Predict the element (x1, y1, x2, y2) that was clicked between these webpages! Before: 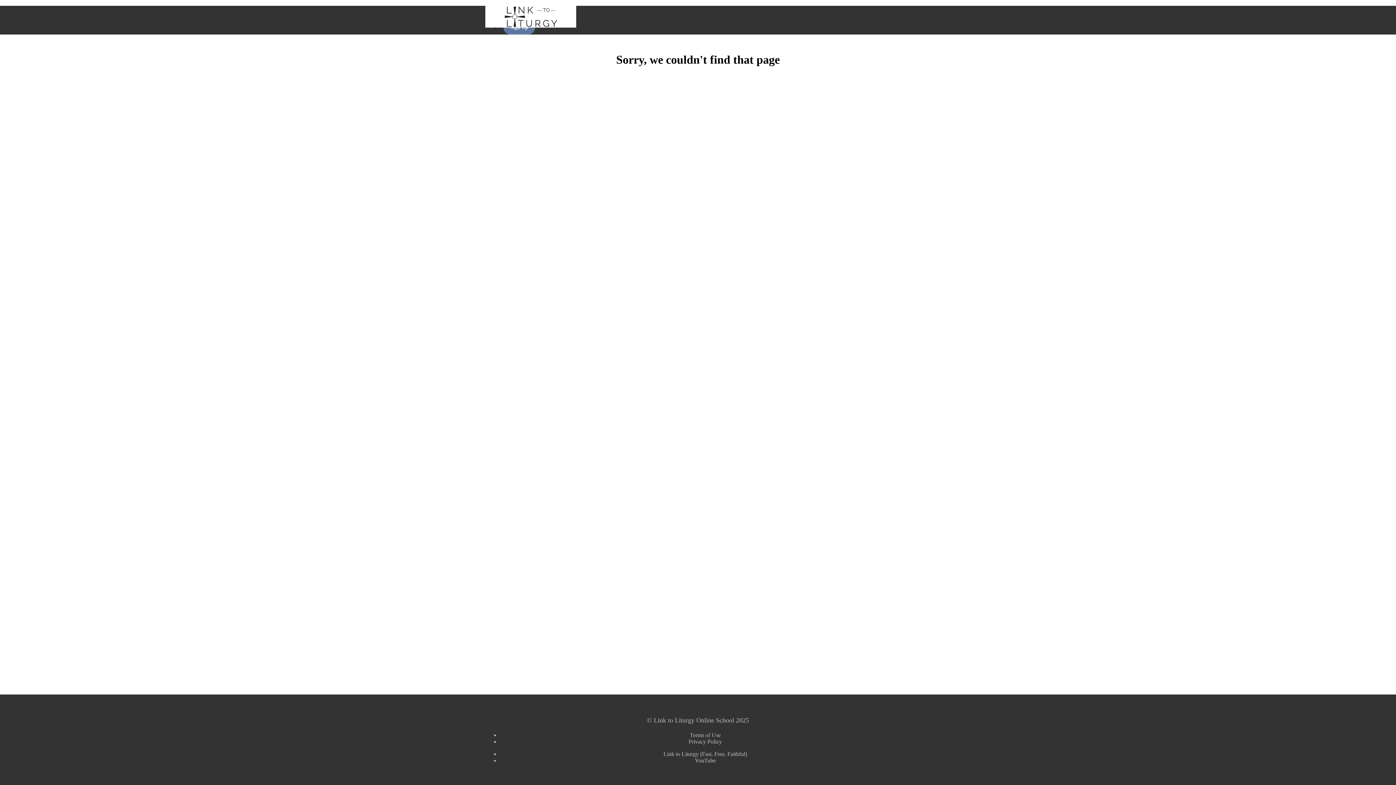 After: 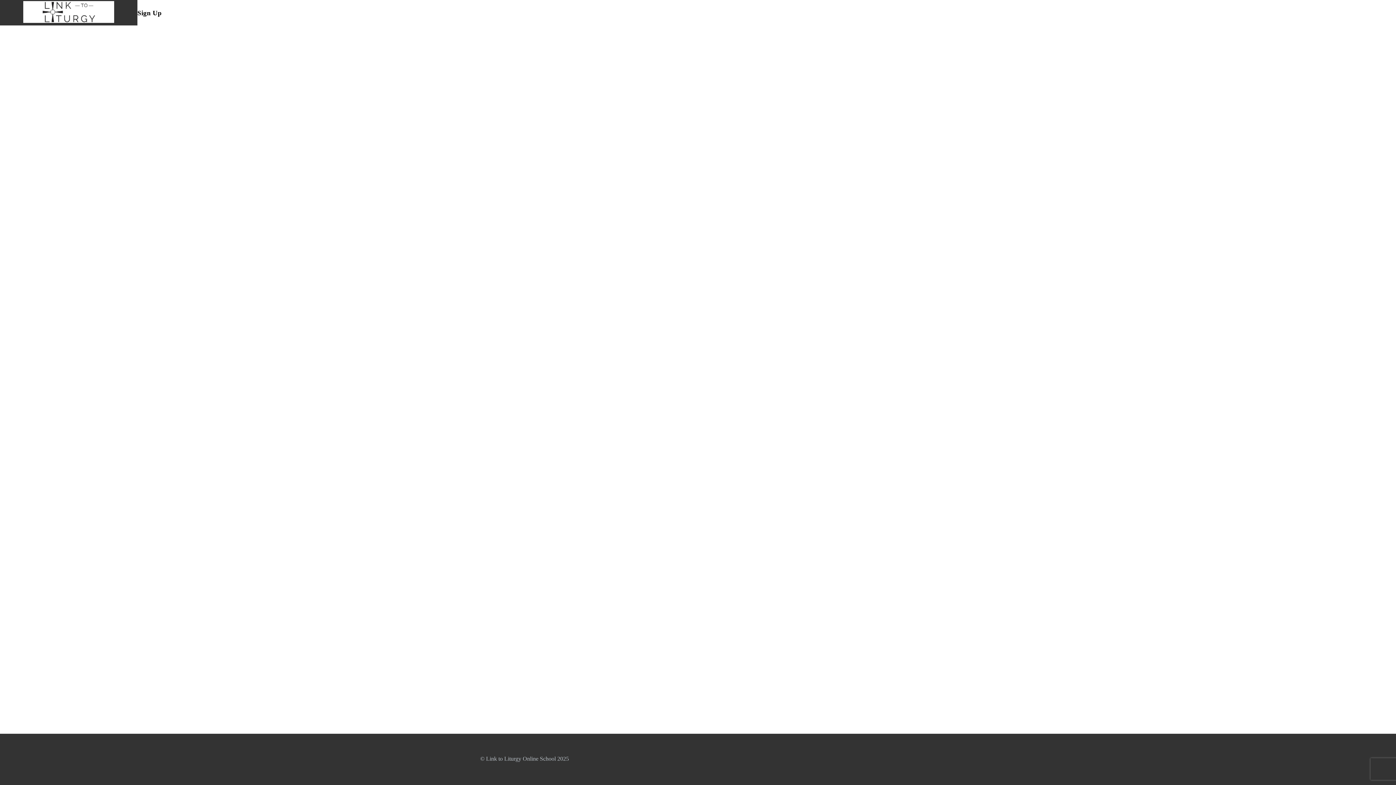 Action: bbox: (503, 20, 535, 34) label: Sign Up